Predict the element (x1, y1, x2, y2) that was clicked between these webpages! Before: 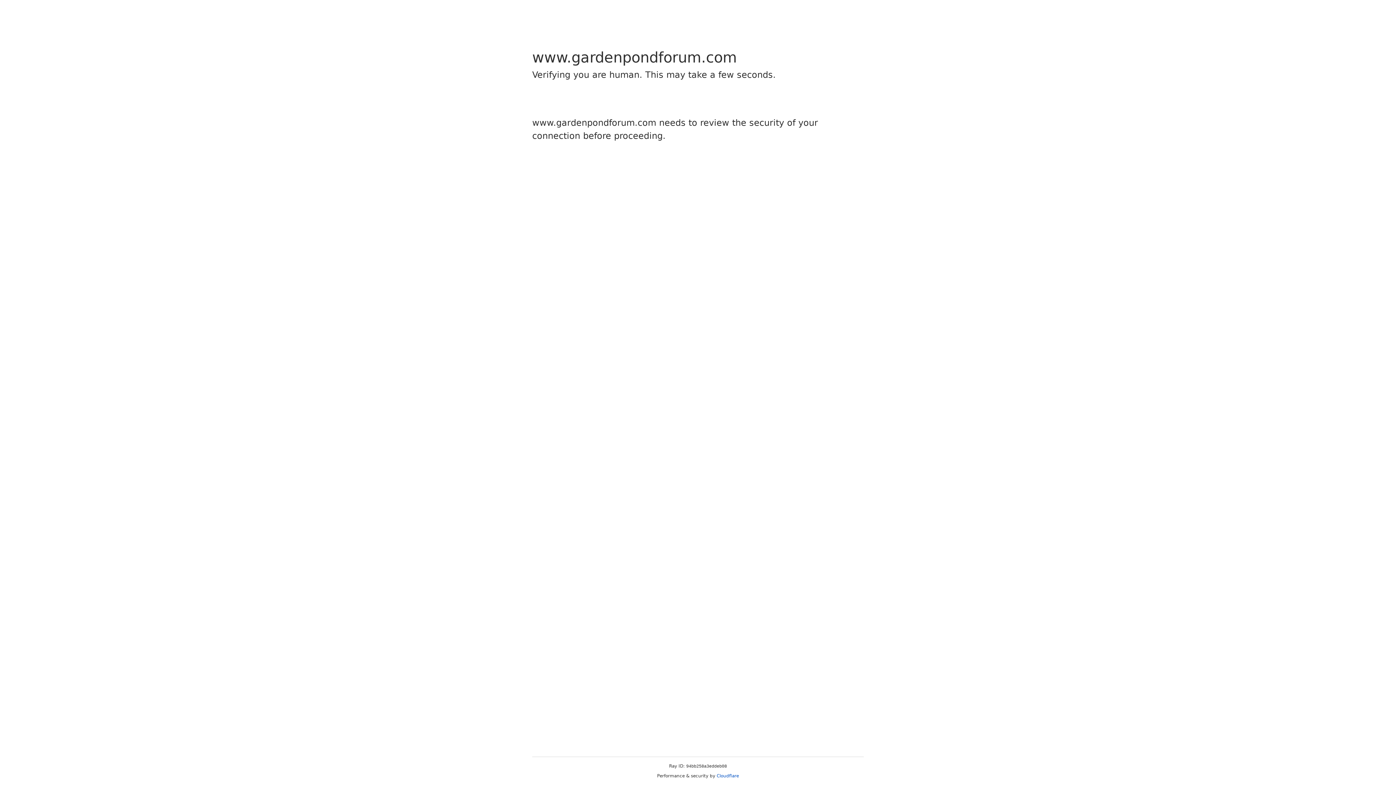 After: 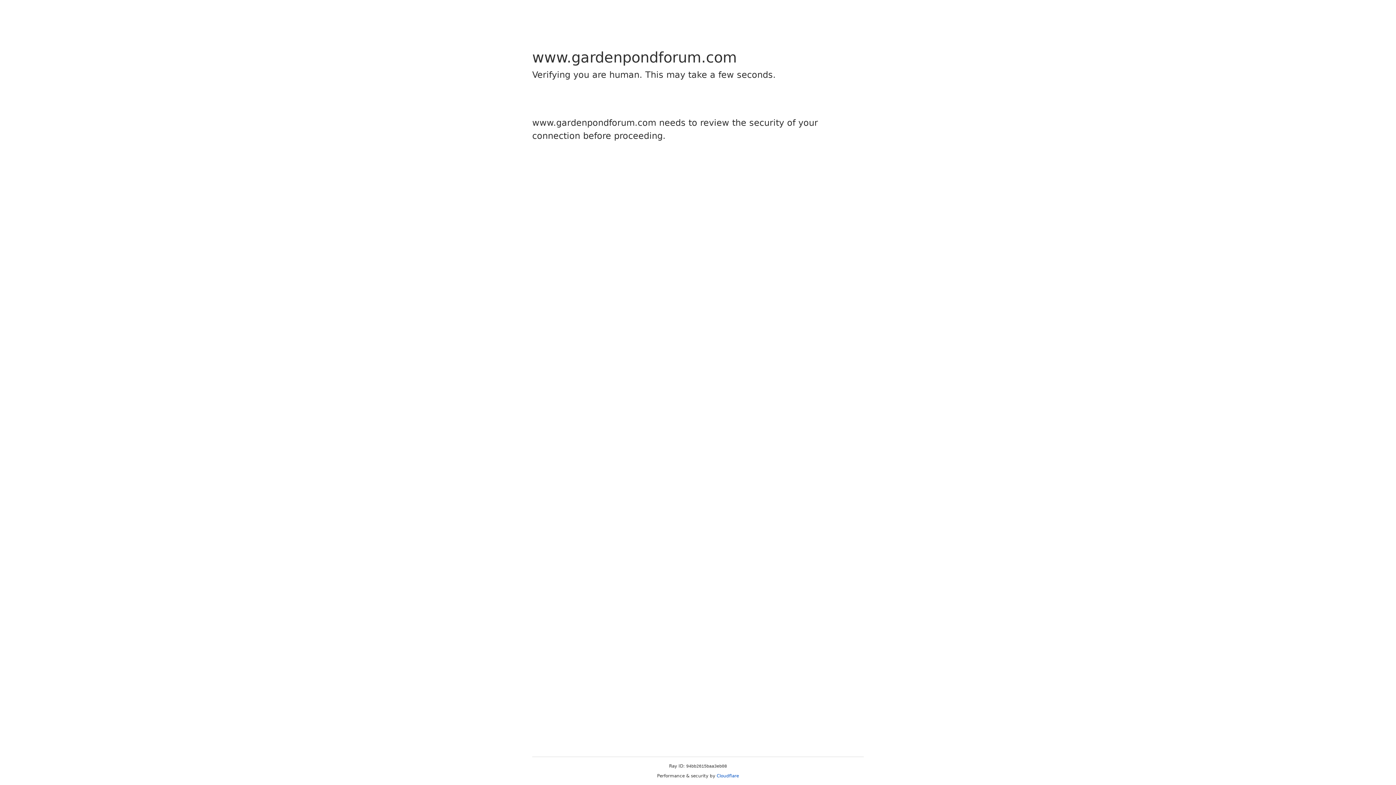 Action: bbox: (716, 773, 739, 778) label: Cloudflare